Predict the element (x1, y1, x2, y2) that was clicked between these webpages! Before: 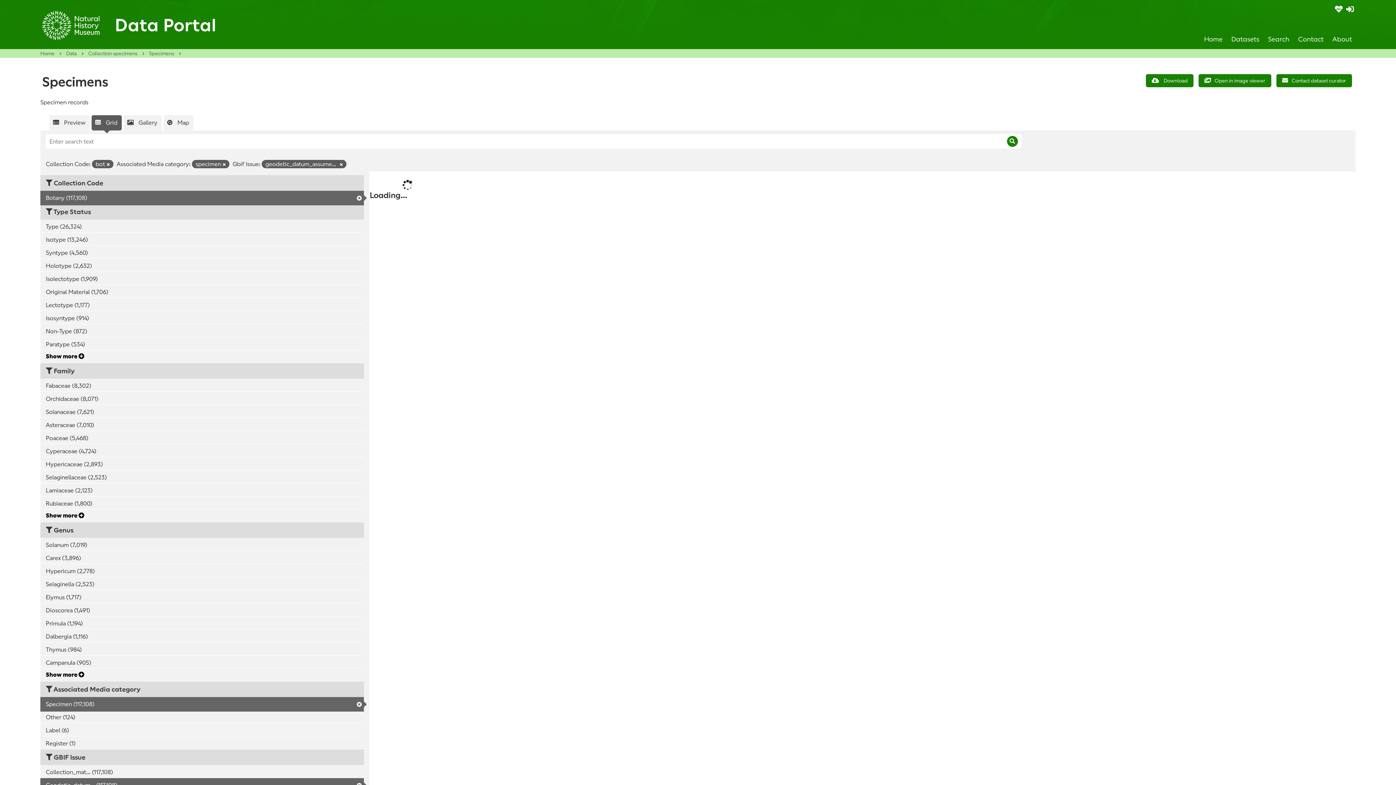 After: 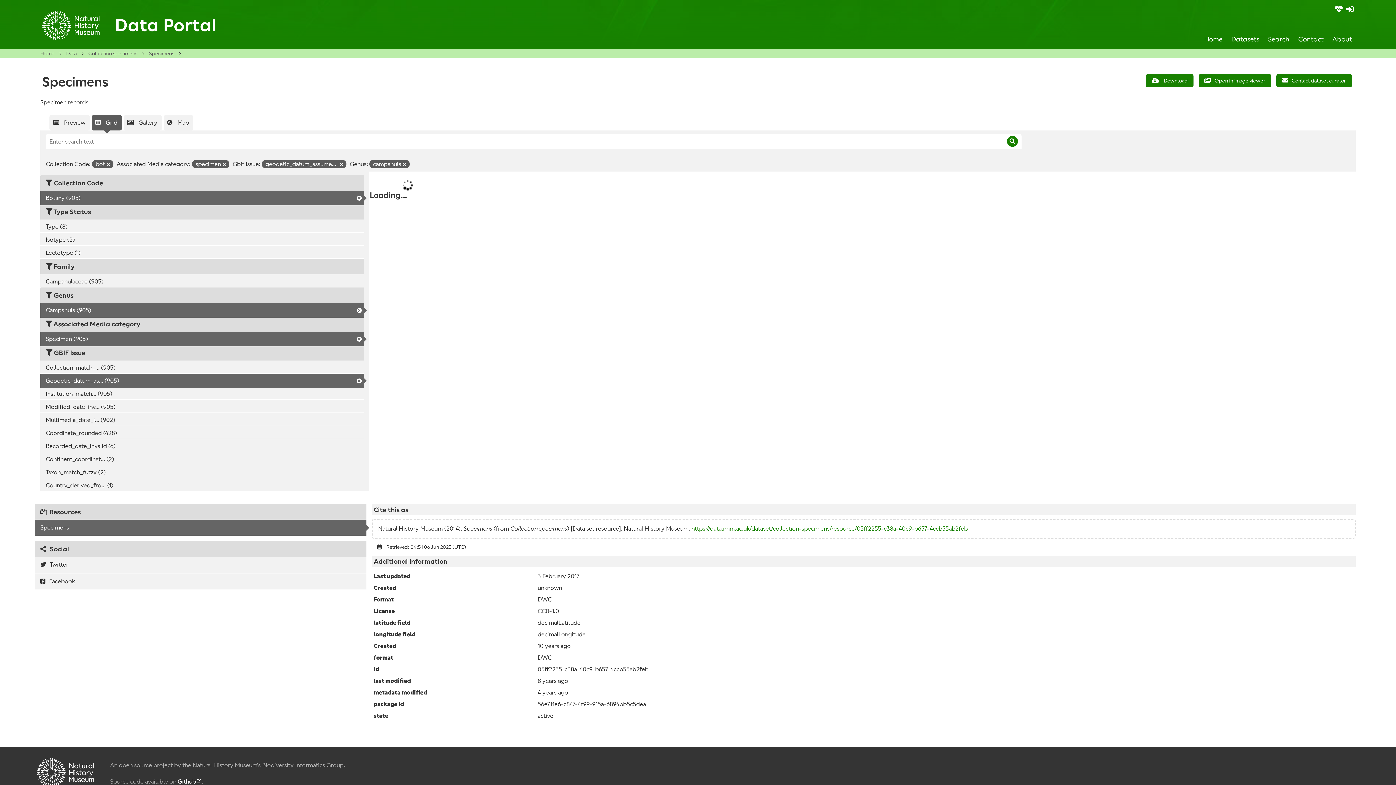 Action: bbox: (40, 656, 363, 670) label: Campanula (905)